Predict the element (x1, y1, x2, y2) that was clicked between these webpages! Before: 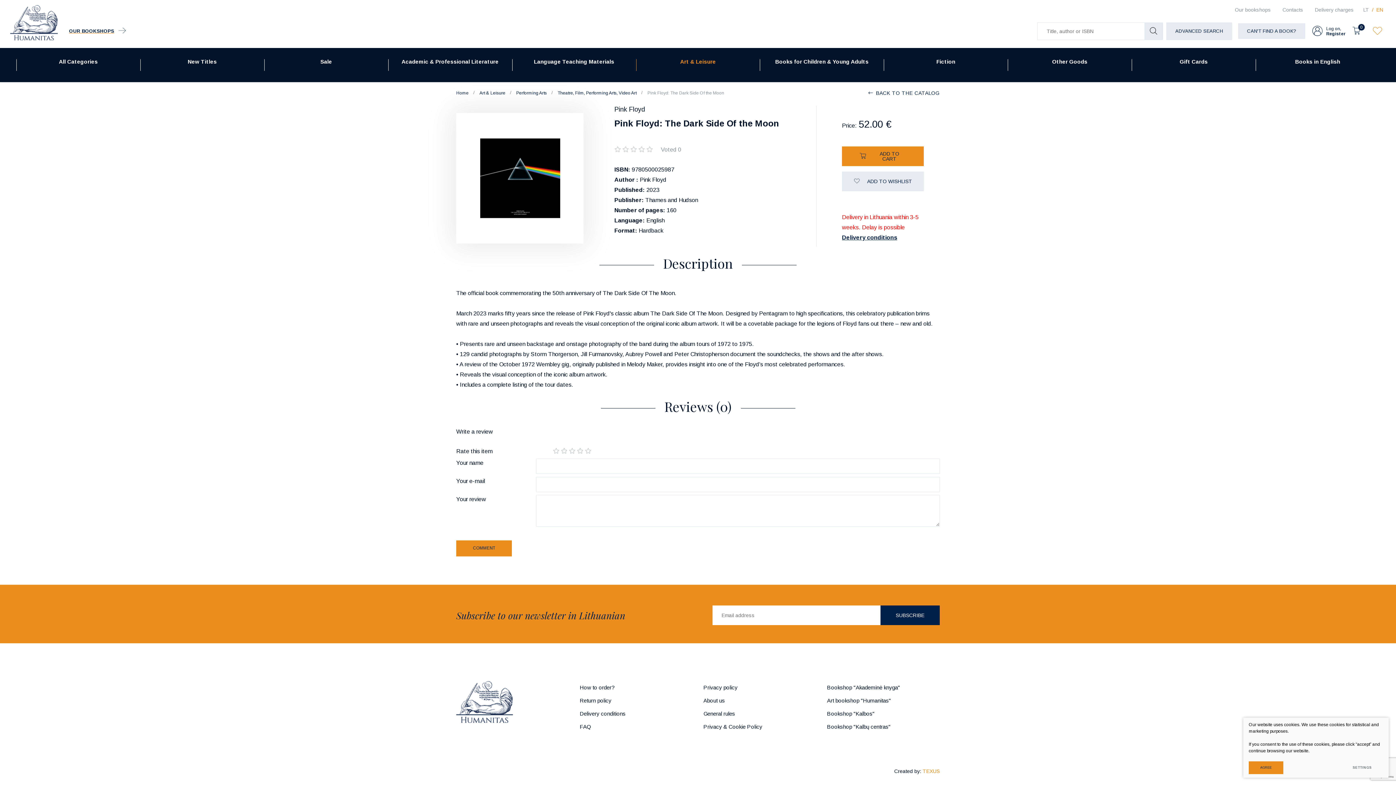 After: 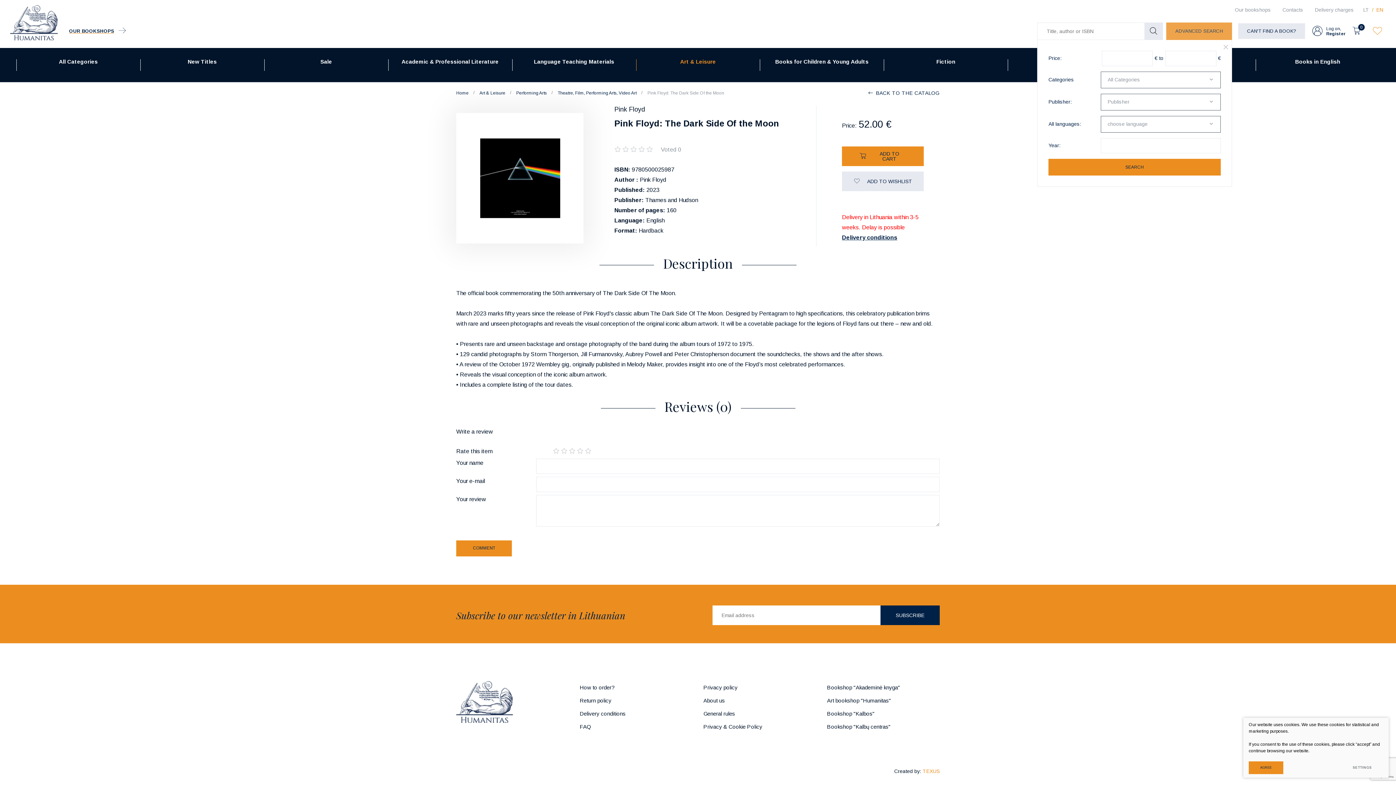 Action: bbox: (1166, 22, 1232, 39) label: ADVANCED SEARCH